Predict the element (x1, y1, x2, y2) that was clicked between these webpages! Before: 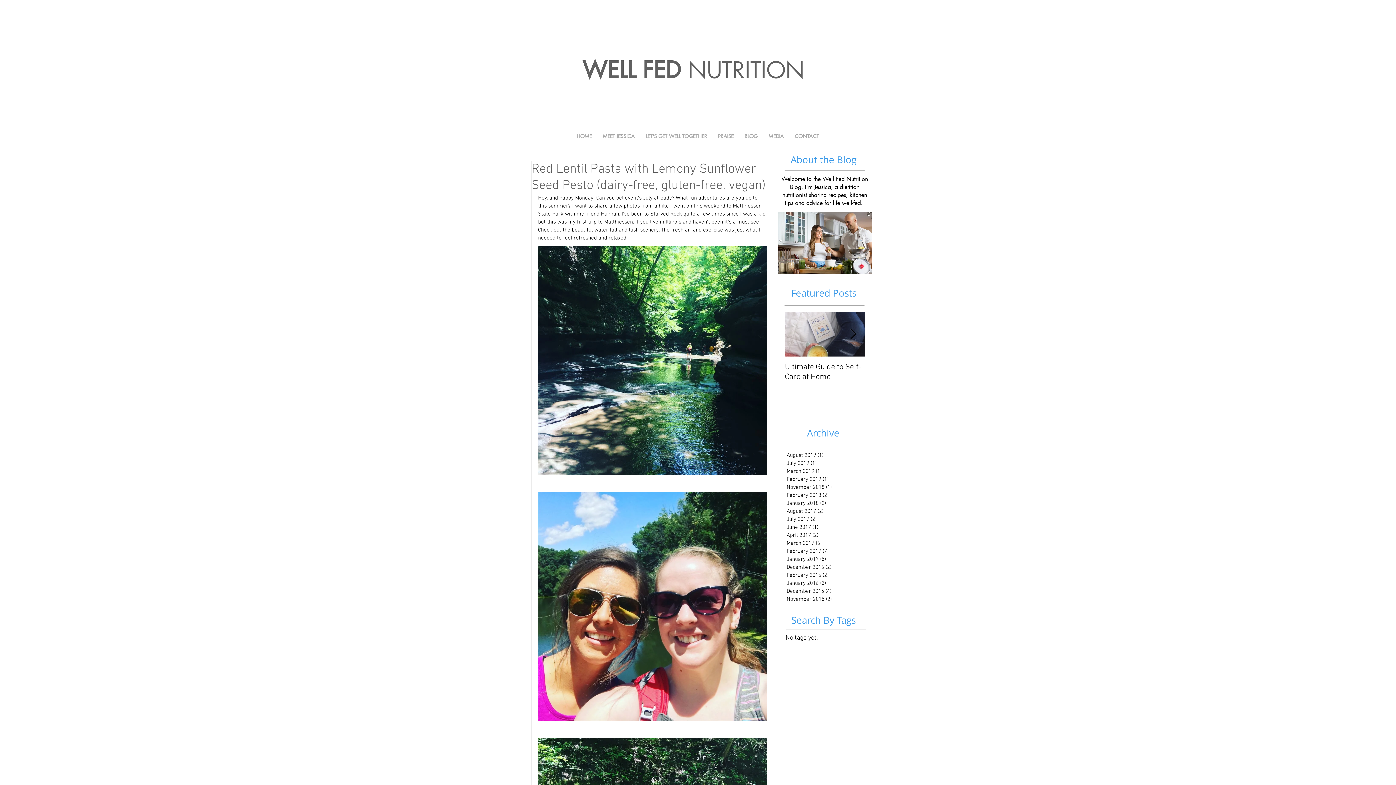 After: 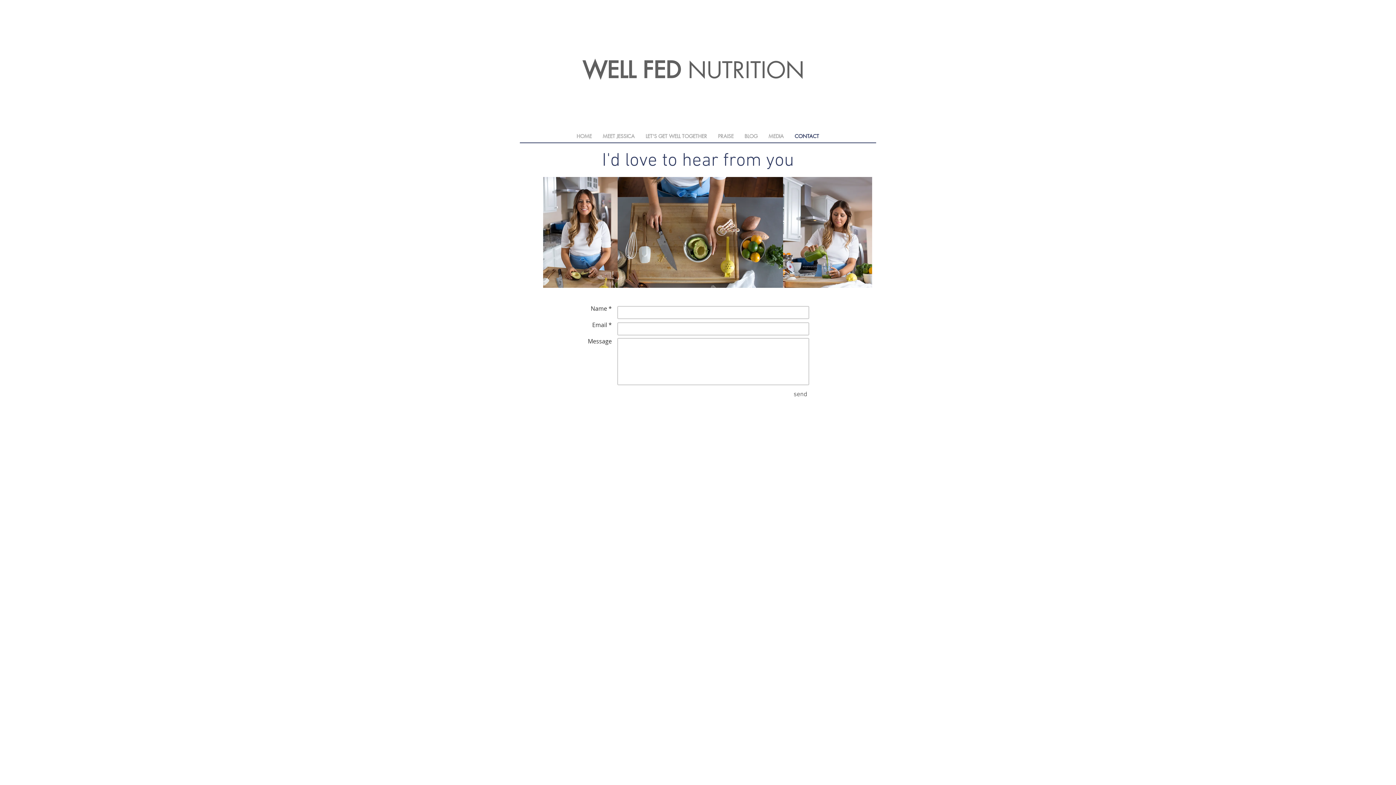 Action: label: CONTACT bbox: (789, 131, 824, 140)